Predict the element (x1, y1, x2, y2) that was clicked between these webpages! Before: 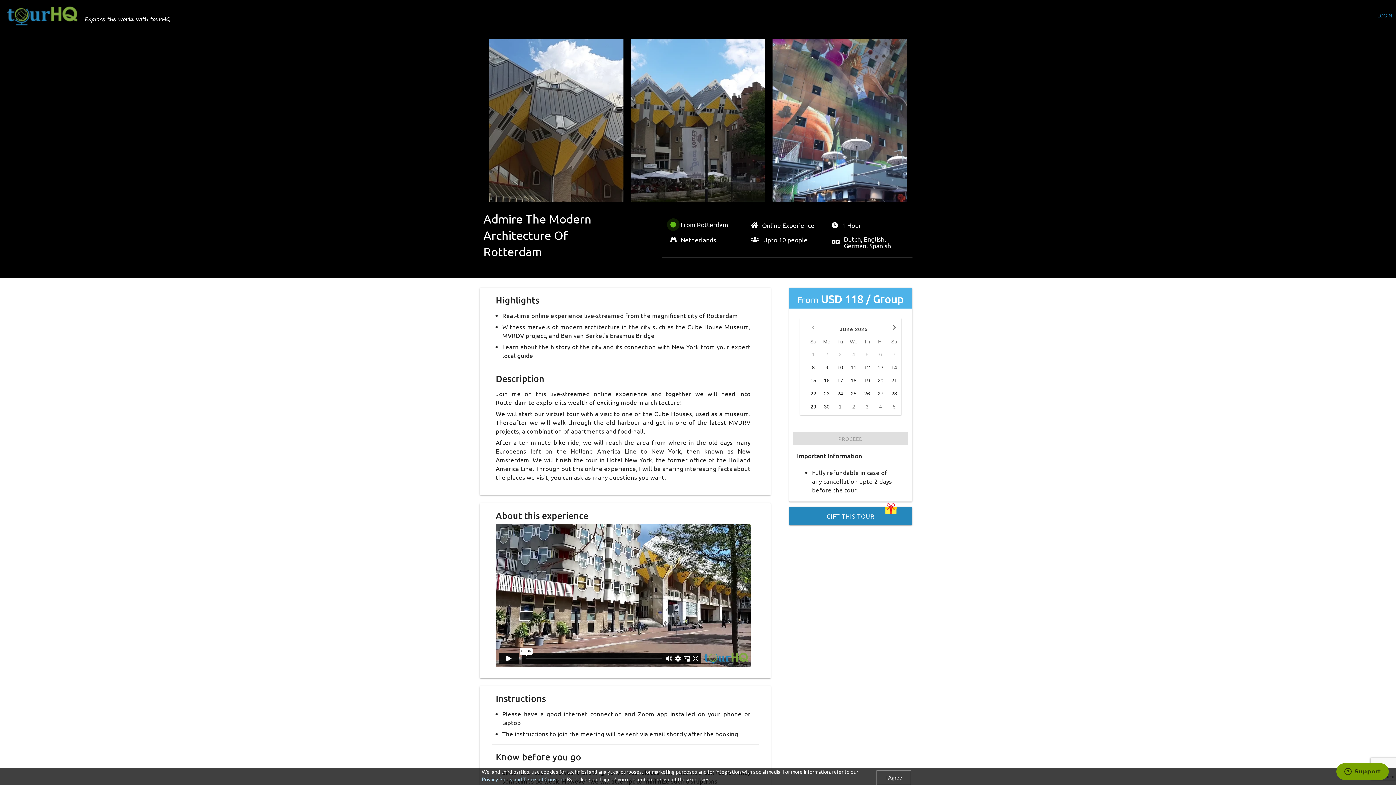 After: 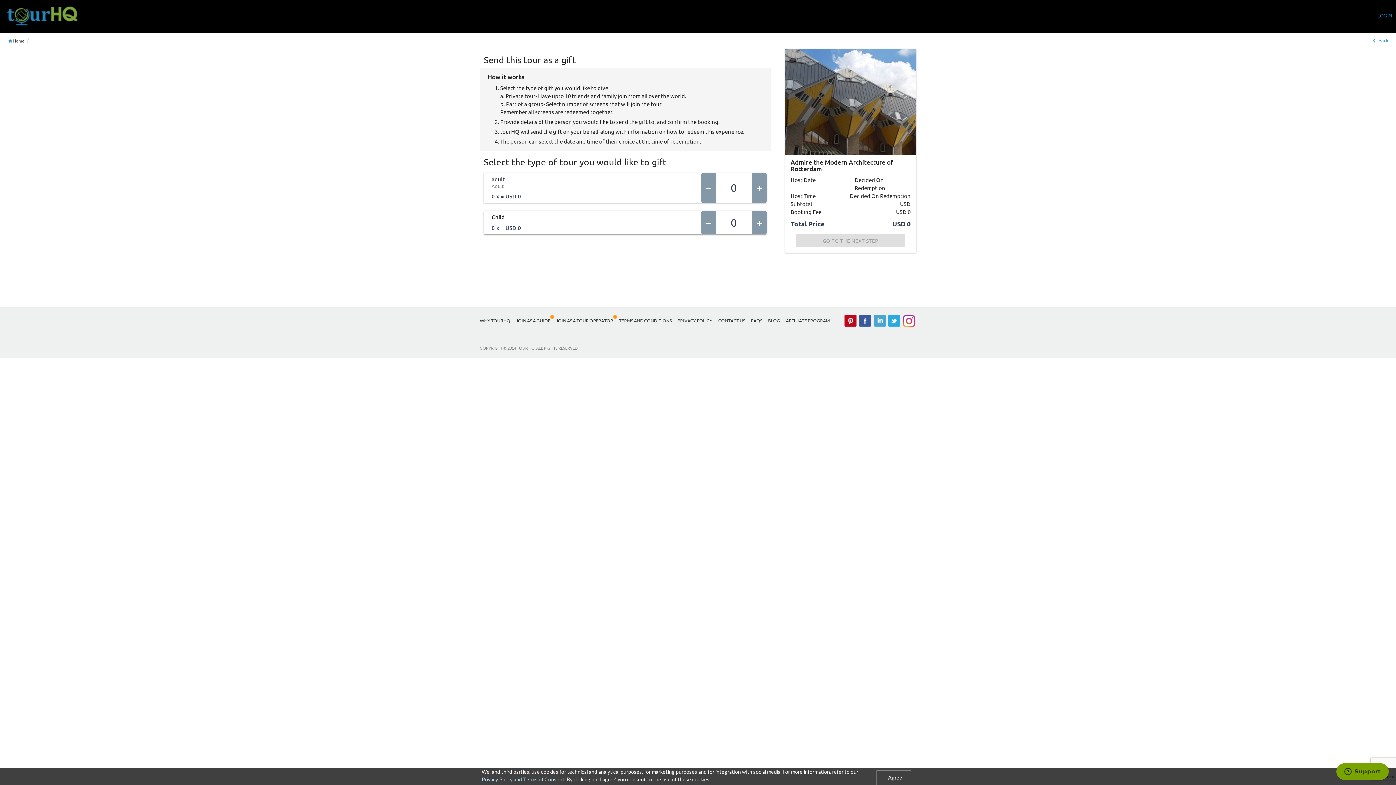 Action: label: GIFT THIS TOUR bbox: (789, 507, 912, 525)